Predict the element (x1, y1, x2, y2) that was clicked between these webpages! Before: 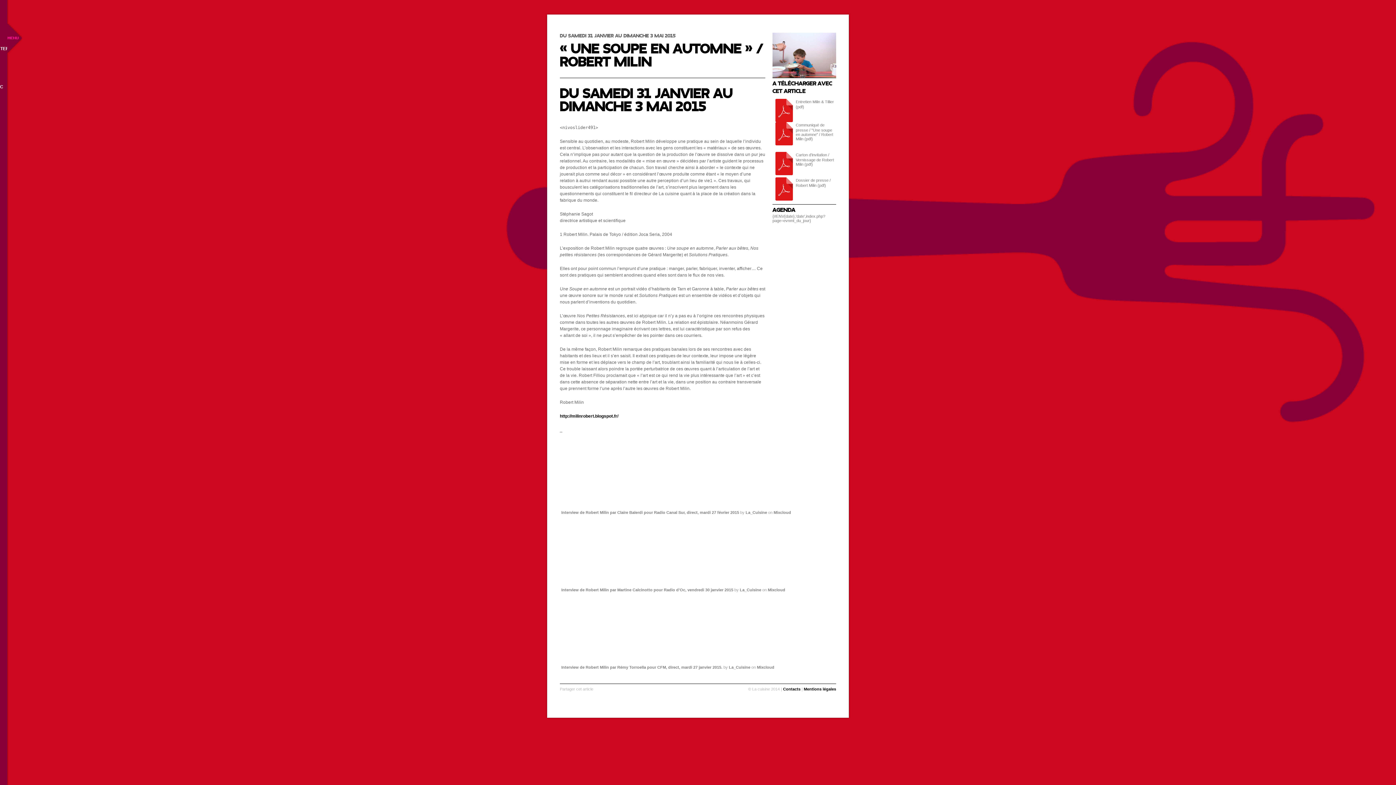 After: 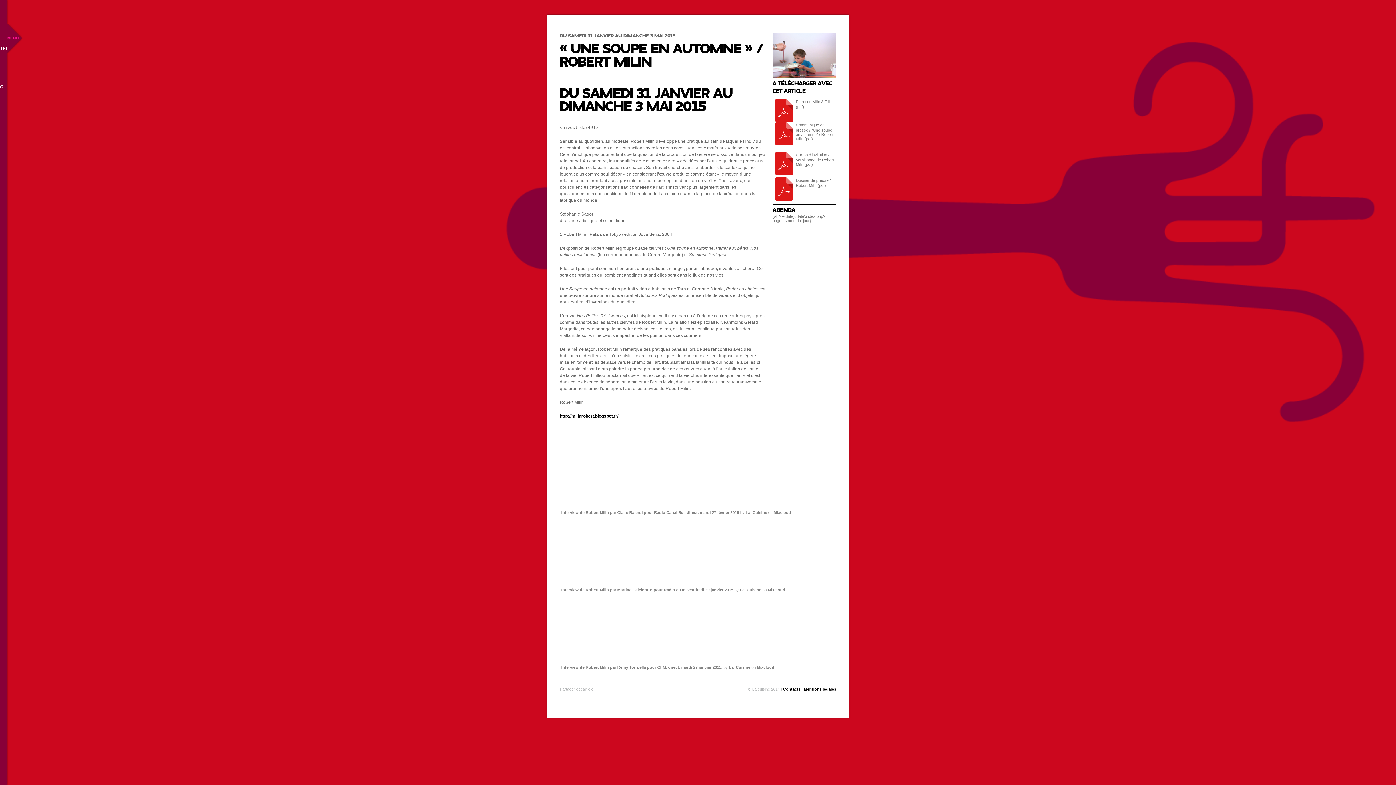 Action: bbox: (729, 665, 750, 669) label: La_Cuisine